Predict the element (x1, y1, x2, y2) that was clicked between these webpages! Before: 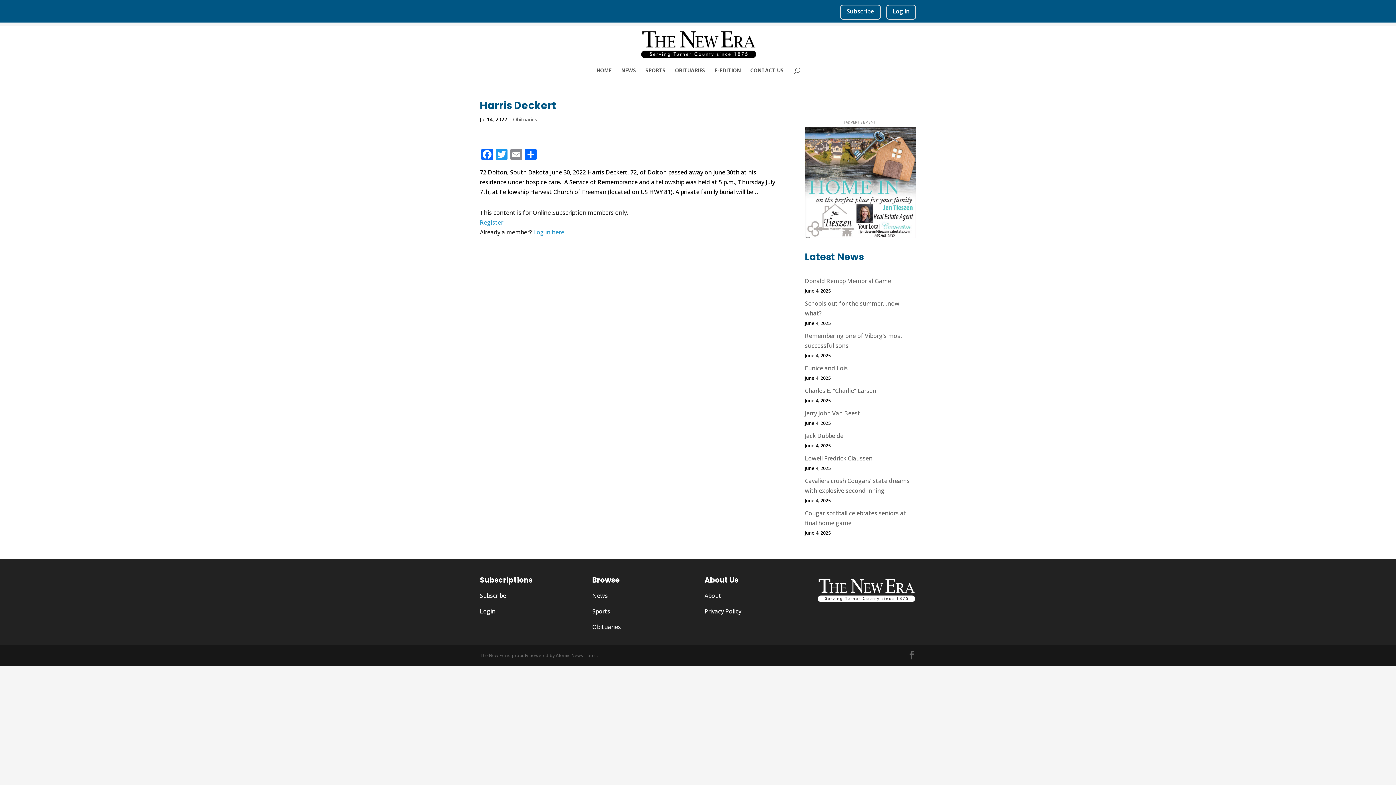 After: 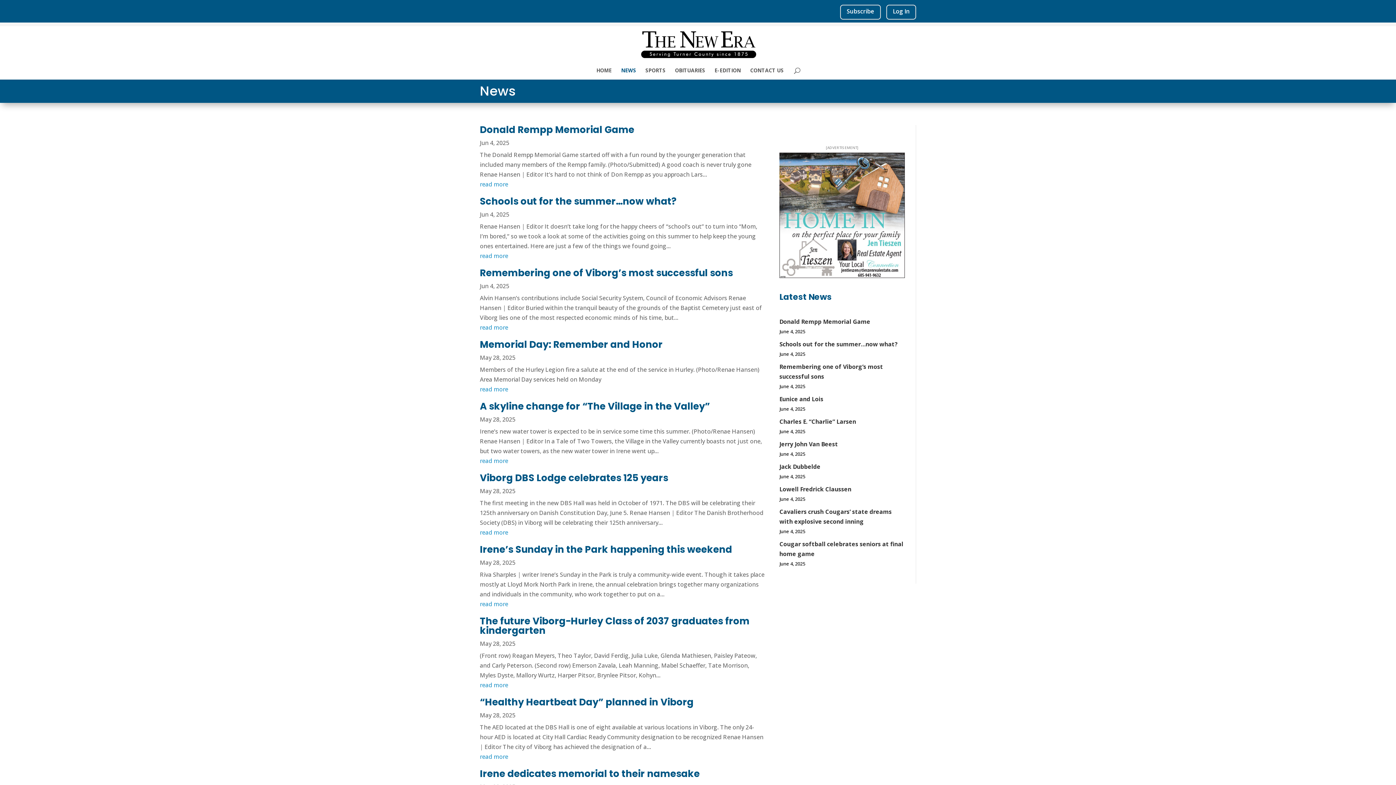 Action: label: NEWS bbox: (621, 68, 636, 79)